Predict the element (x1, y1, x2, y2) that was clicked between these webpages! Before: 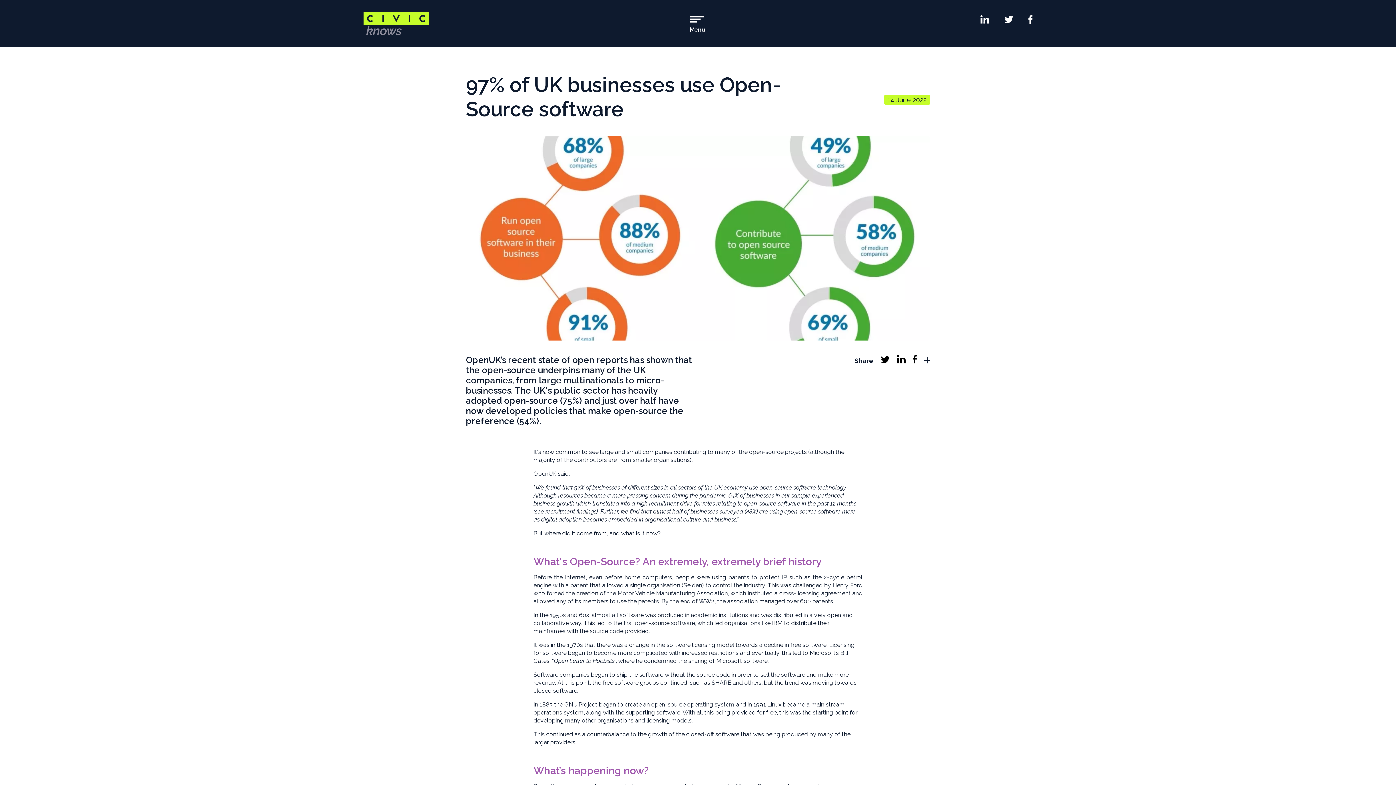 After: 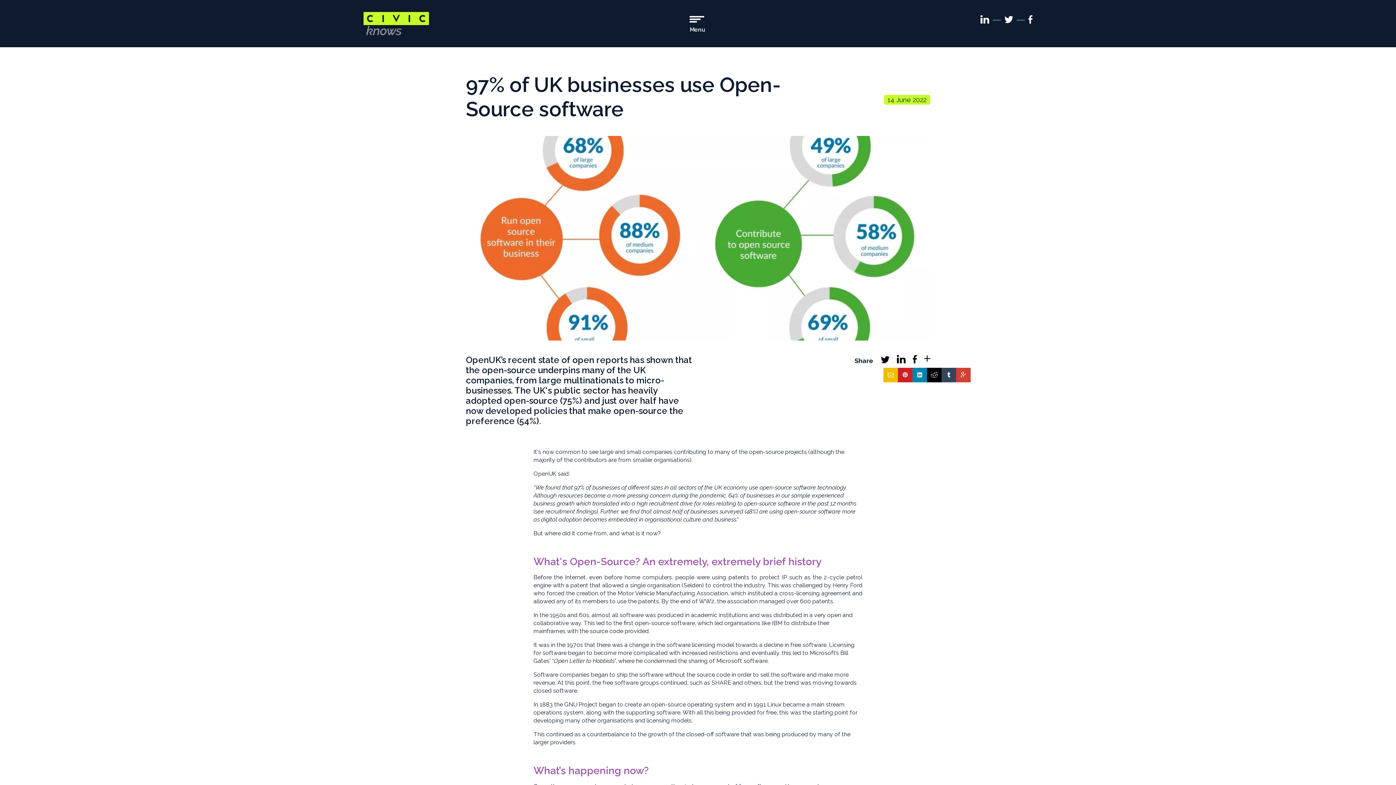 Action: label: More sharing networks bbox: (924, 357, 930, 366)